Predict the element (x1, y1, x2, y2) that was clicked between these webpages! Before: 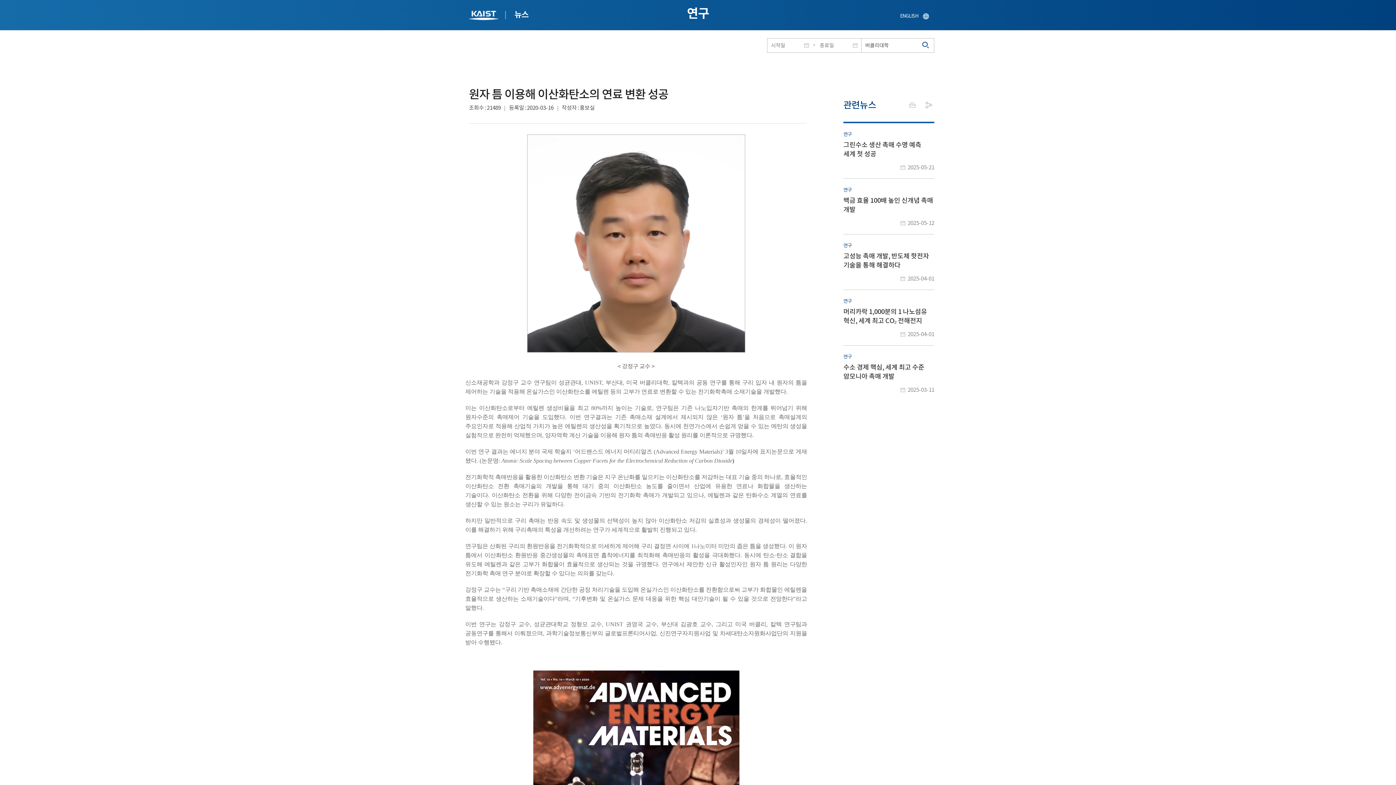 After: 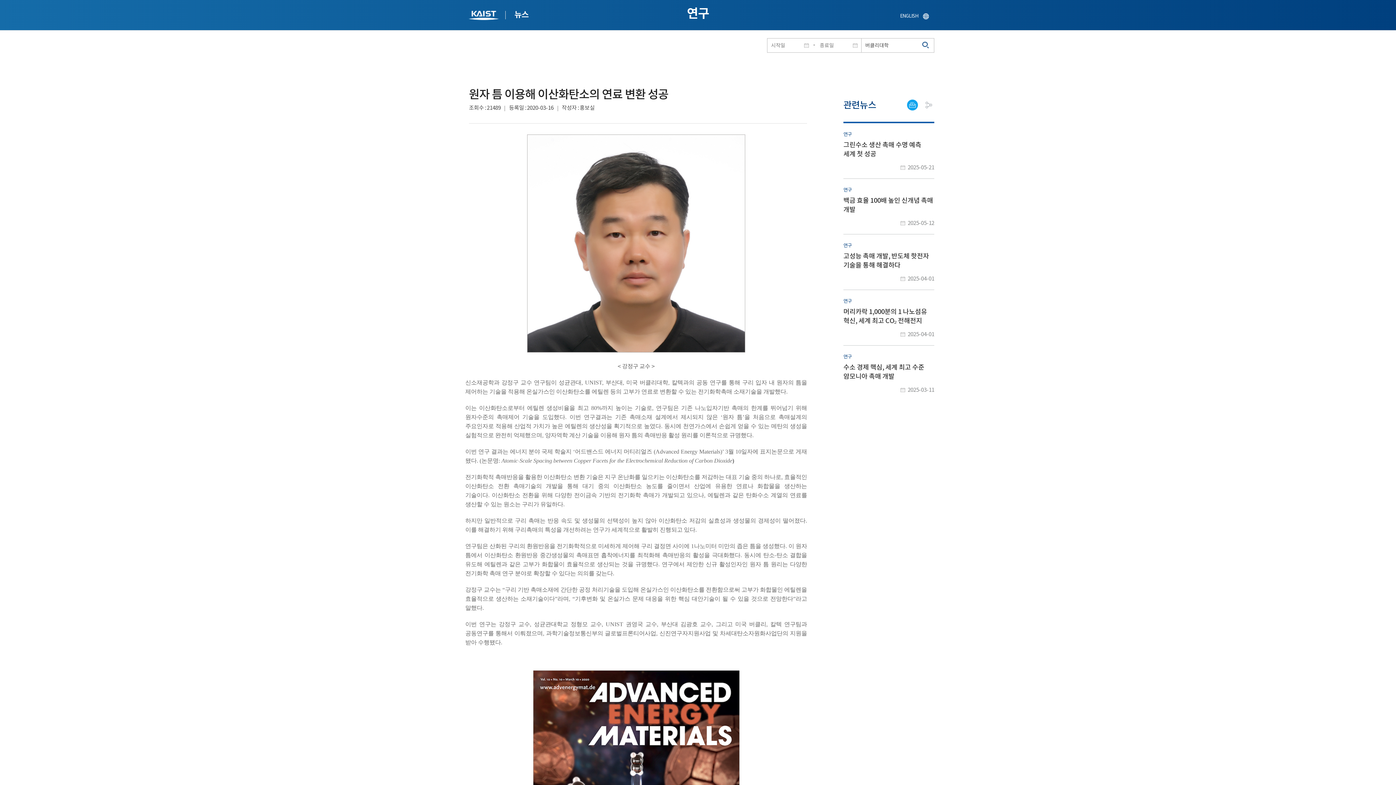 Action: bbox: (907, 99, 918, 110) label: 프린트